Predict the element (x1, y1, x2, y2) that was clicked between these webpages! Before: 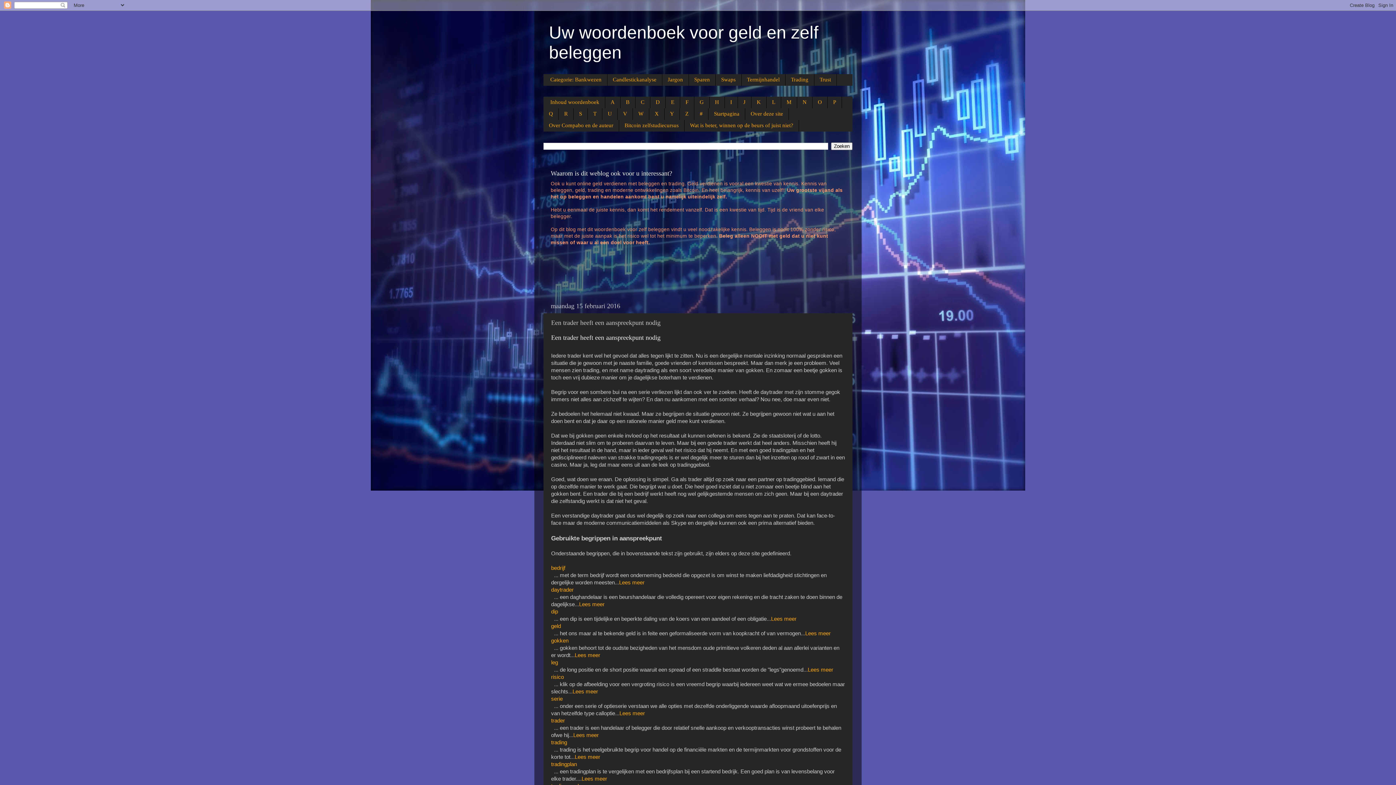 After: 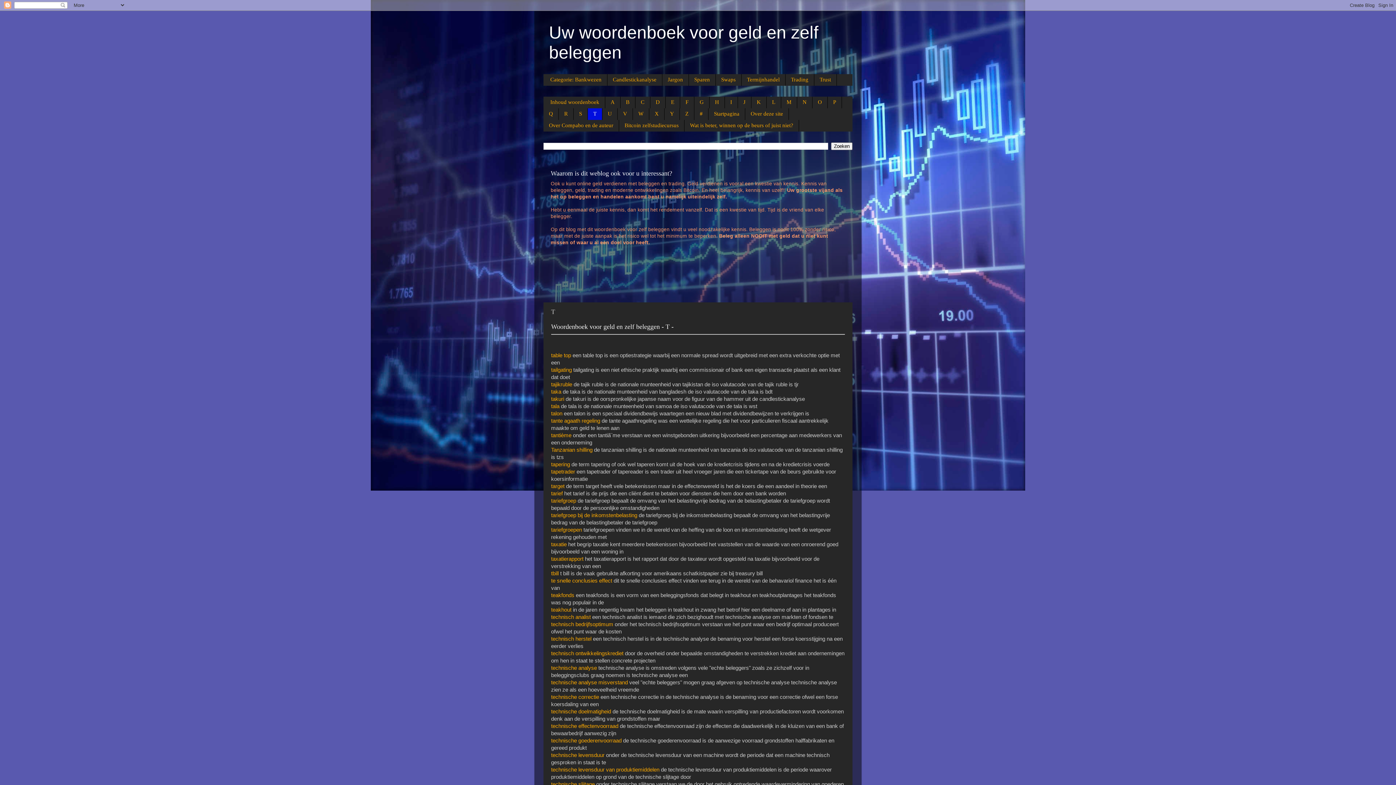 Action: bbox: (588, 108, 602, 119) label: T